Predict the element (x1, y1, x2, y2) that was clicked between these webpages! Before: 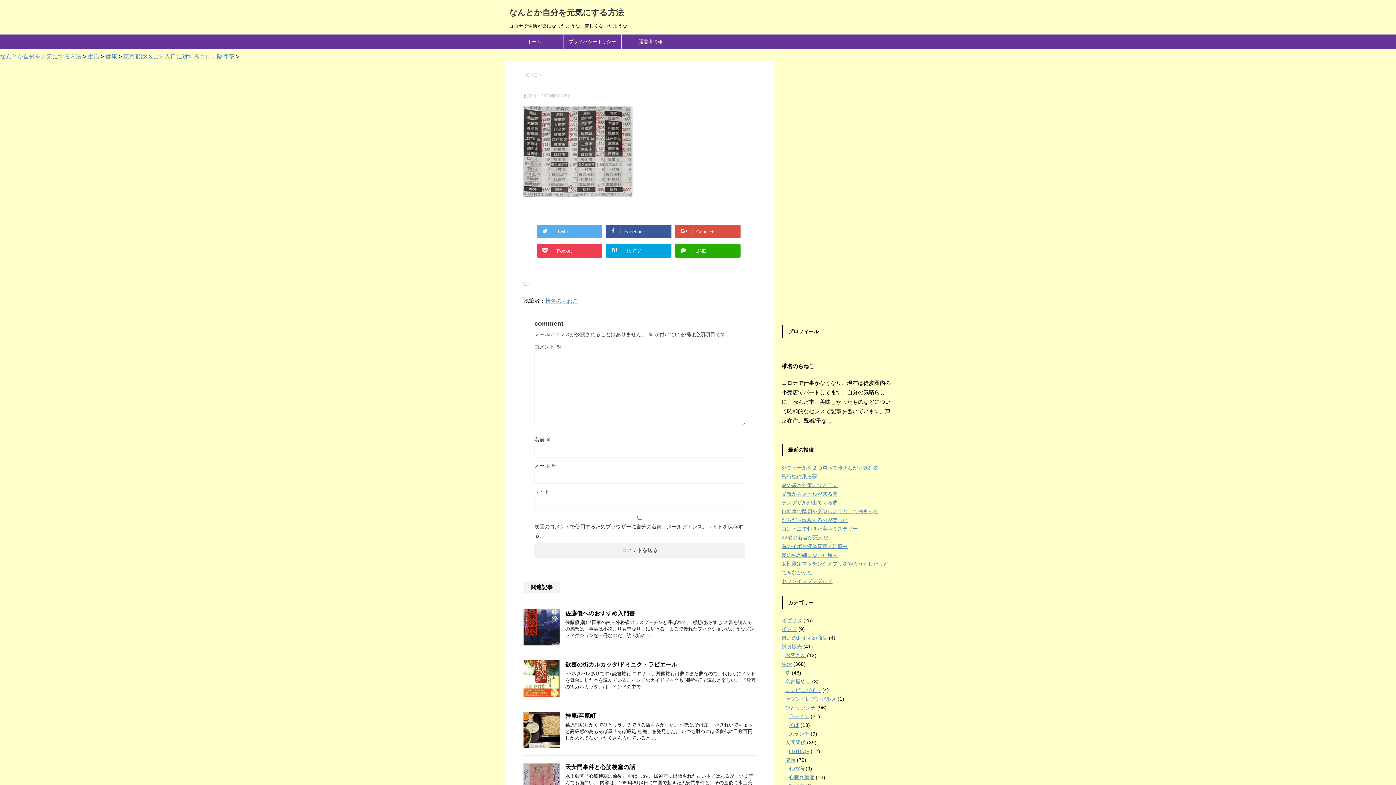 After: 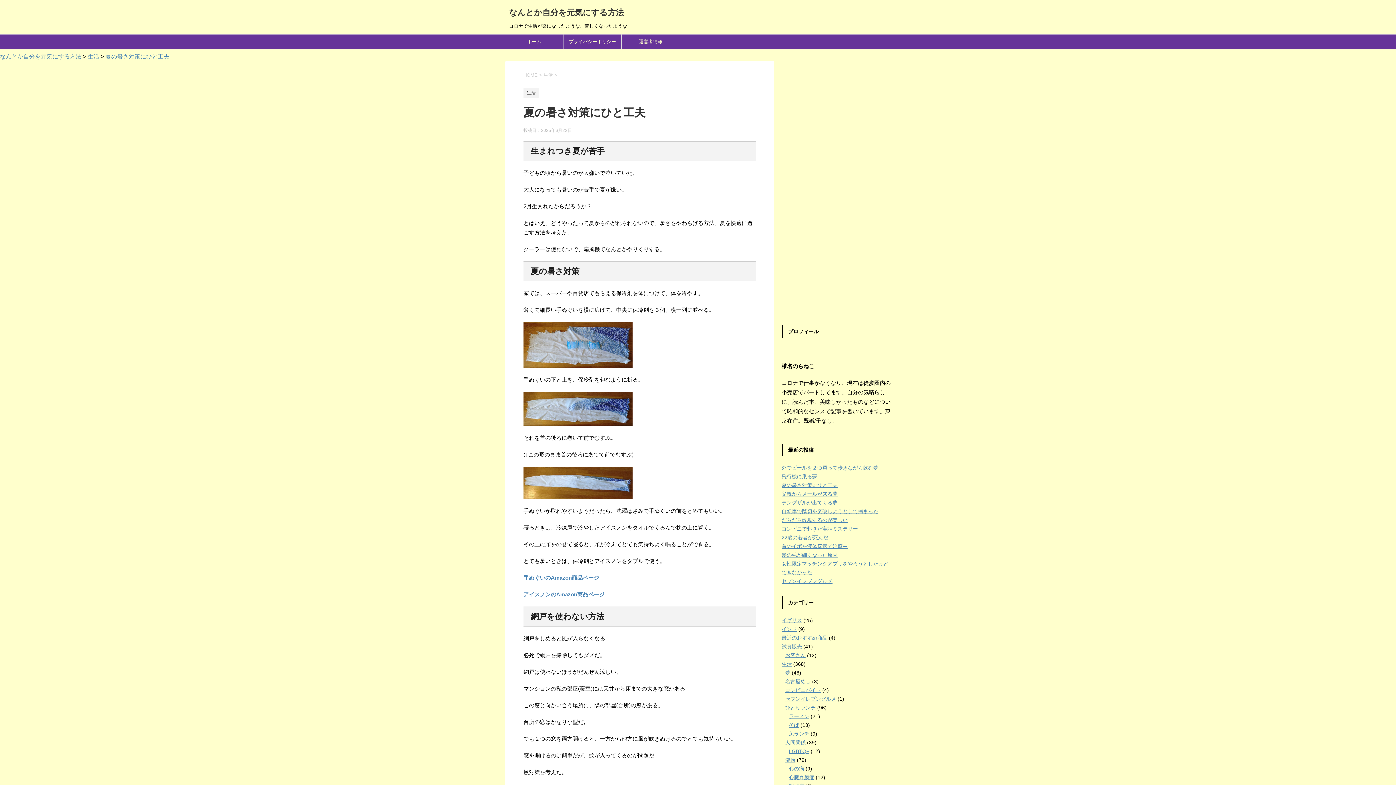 Action: label: 夏の暑さ対策にひと工夫 bbox: (781, 482, 837, 488)